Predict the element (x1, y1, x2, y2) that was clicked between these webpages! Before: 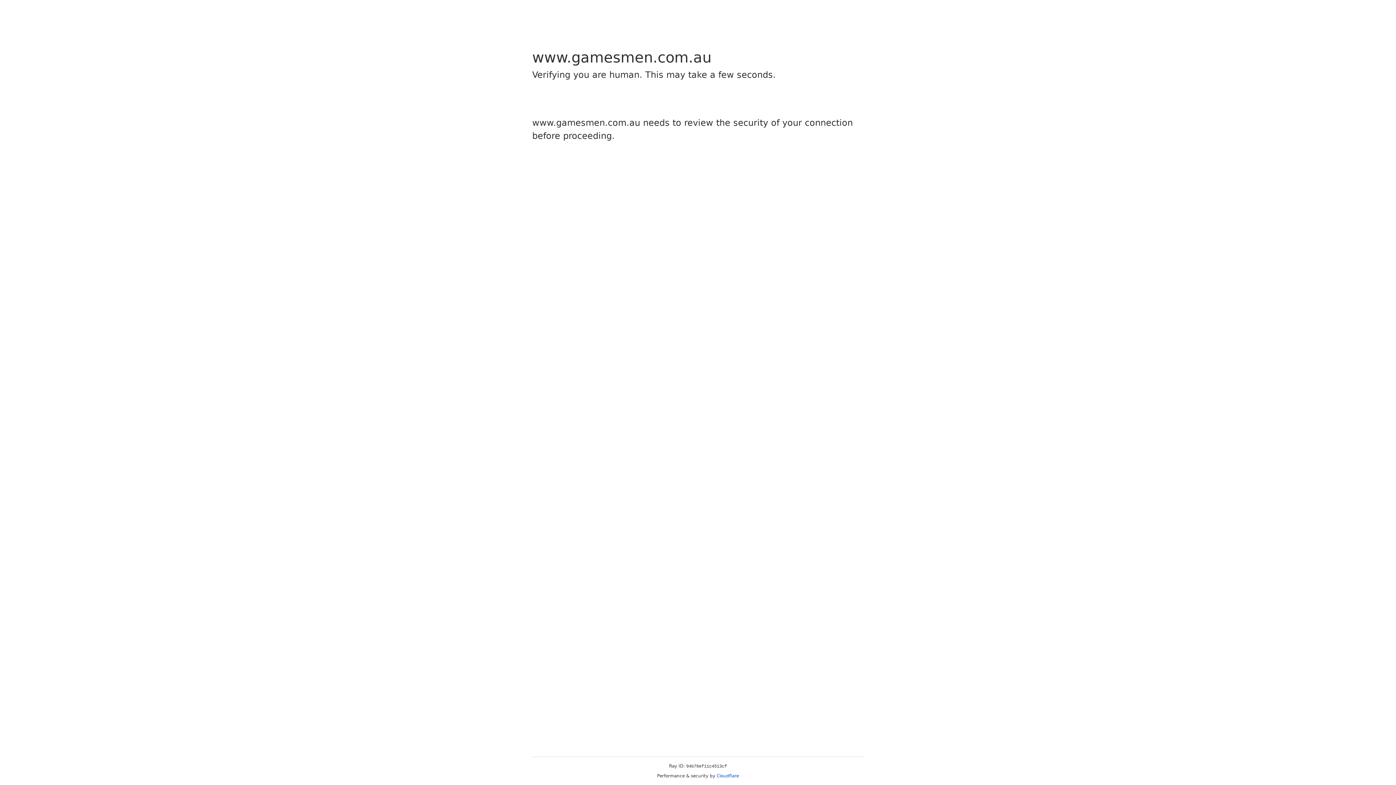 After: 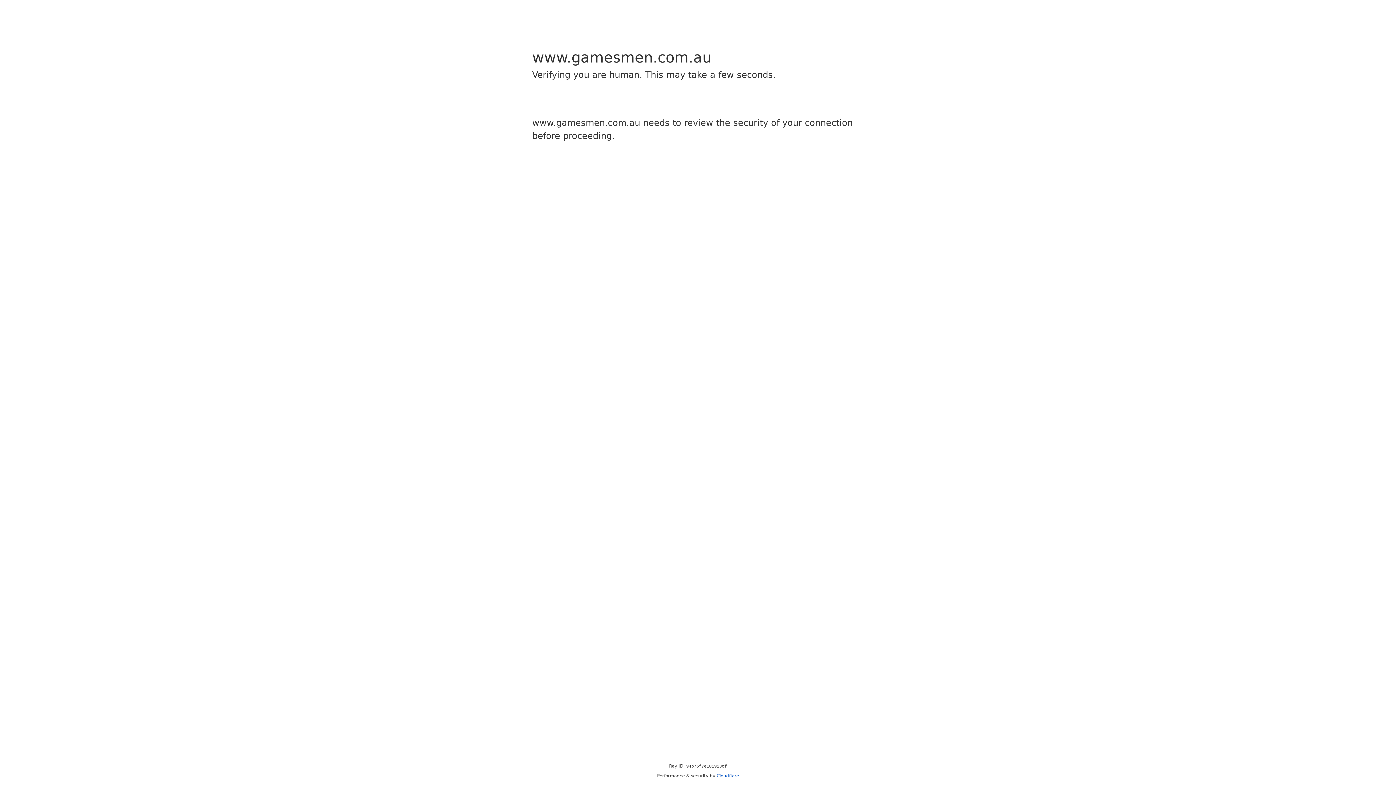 Action: bbox: (716, 773, 739, 778) label: Cloudflare